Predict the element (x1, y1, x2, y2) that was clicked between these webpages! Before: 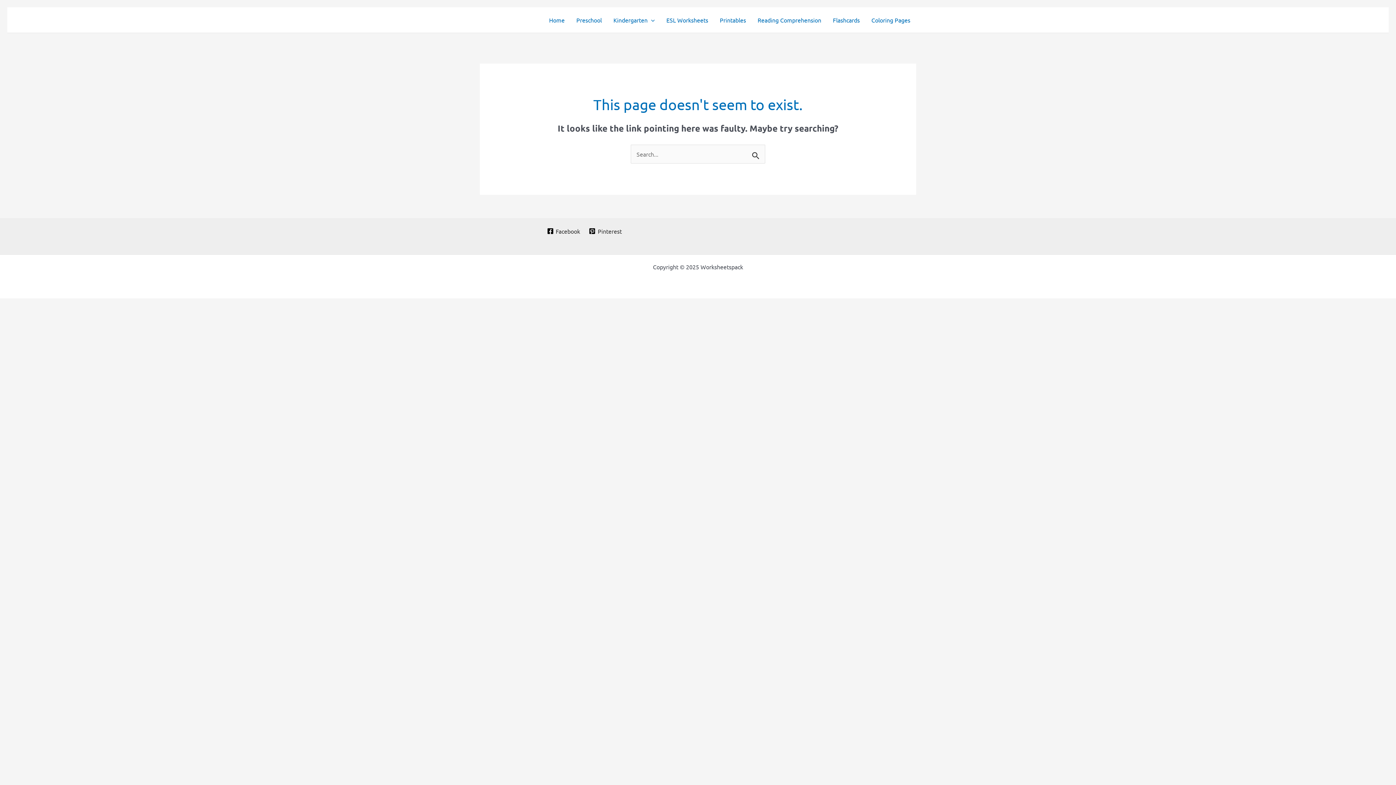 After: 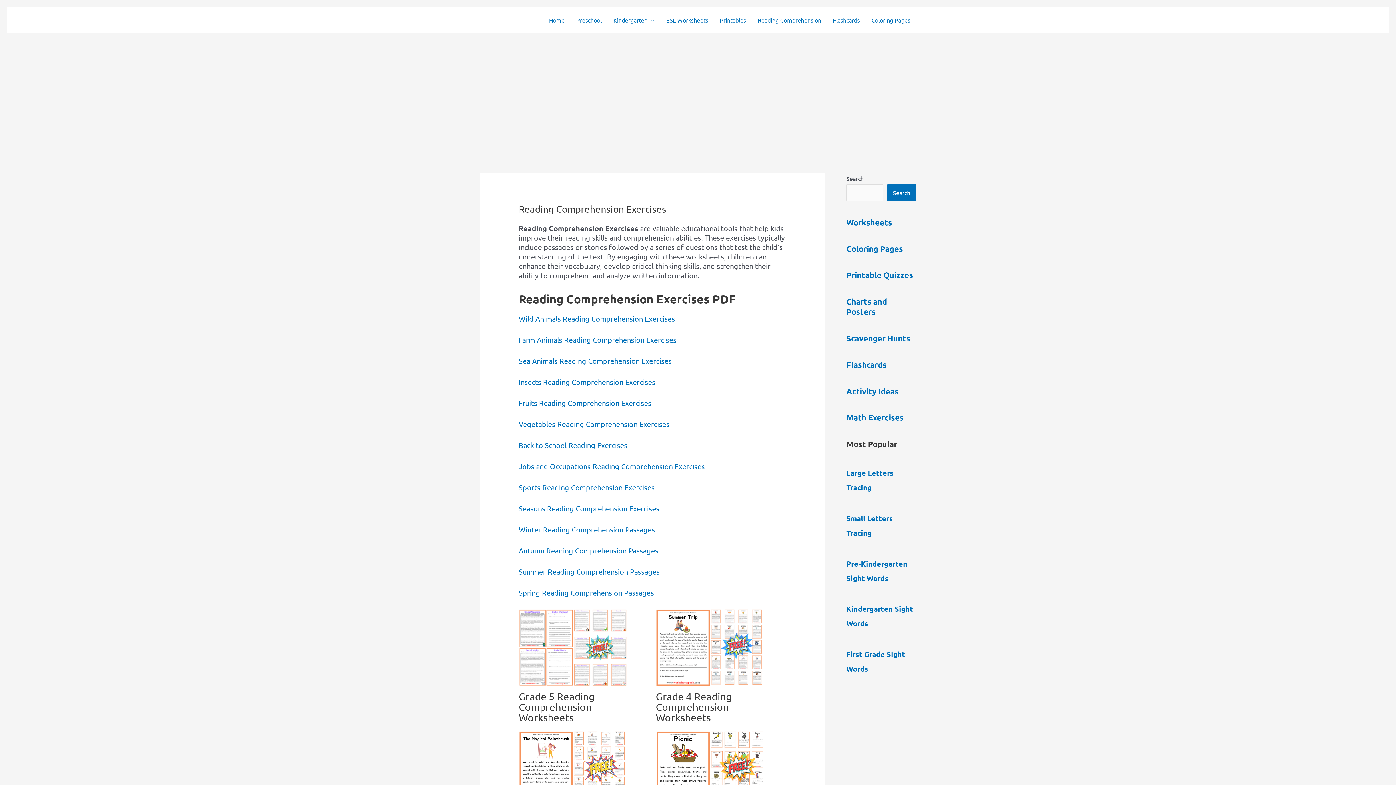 Action: label: Reading Comprehension bbox: (752, 7, 827, 32)